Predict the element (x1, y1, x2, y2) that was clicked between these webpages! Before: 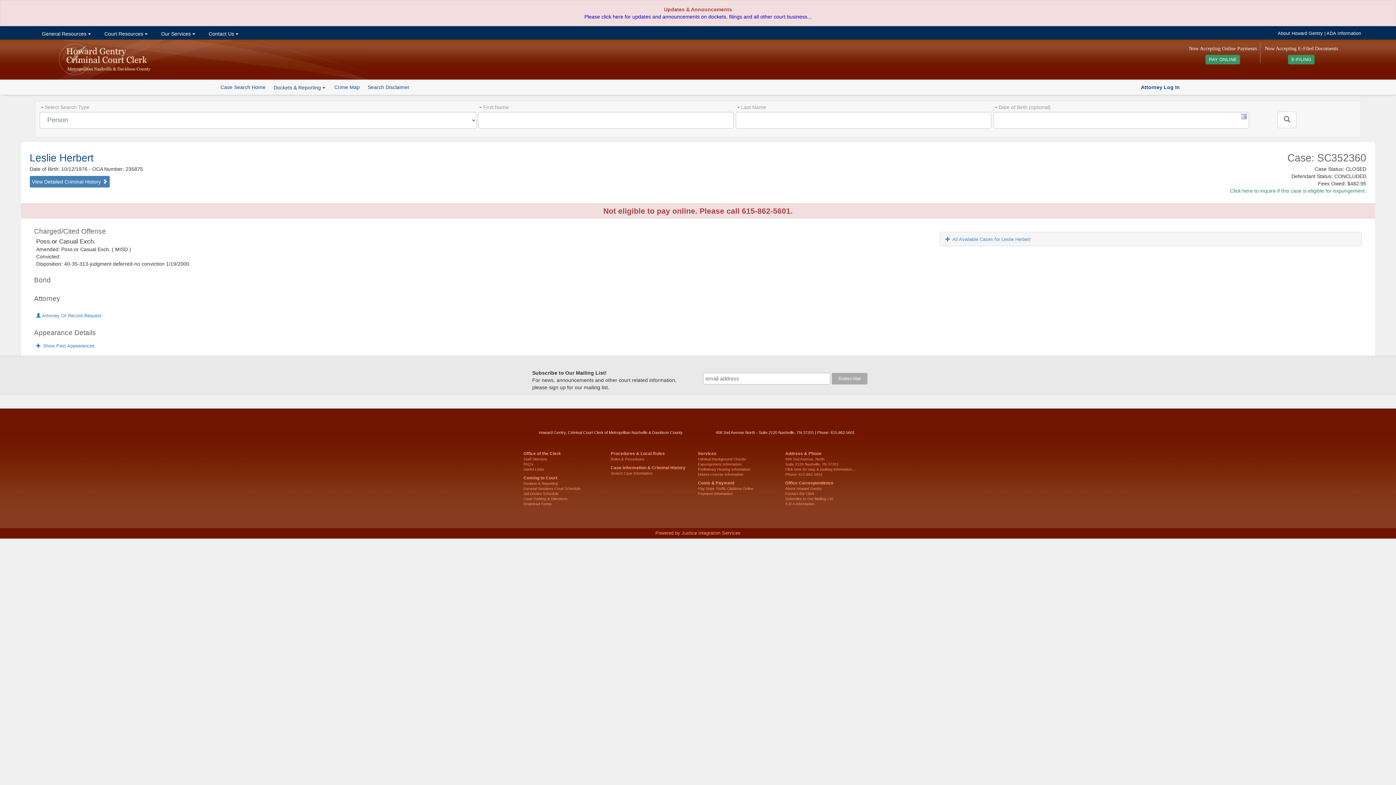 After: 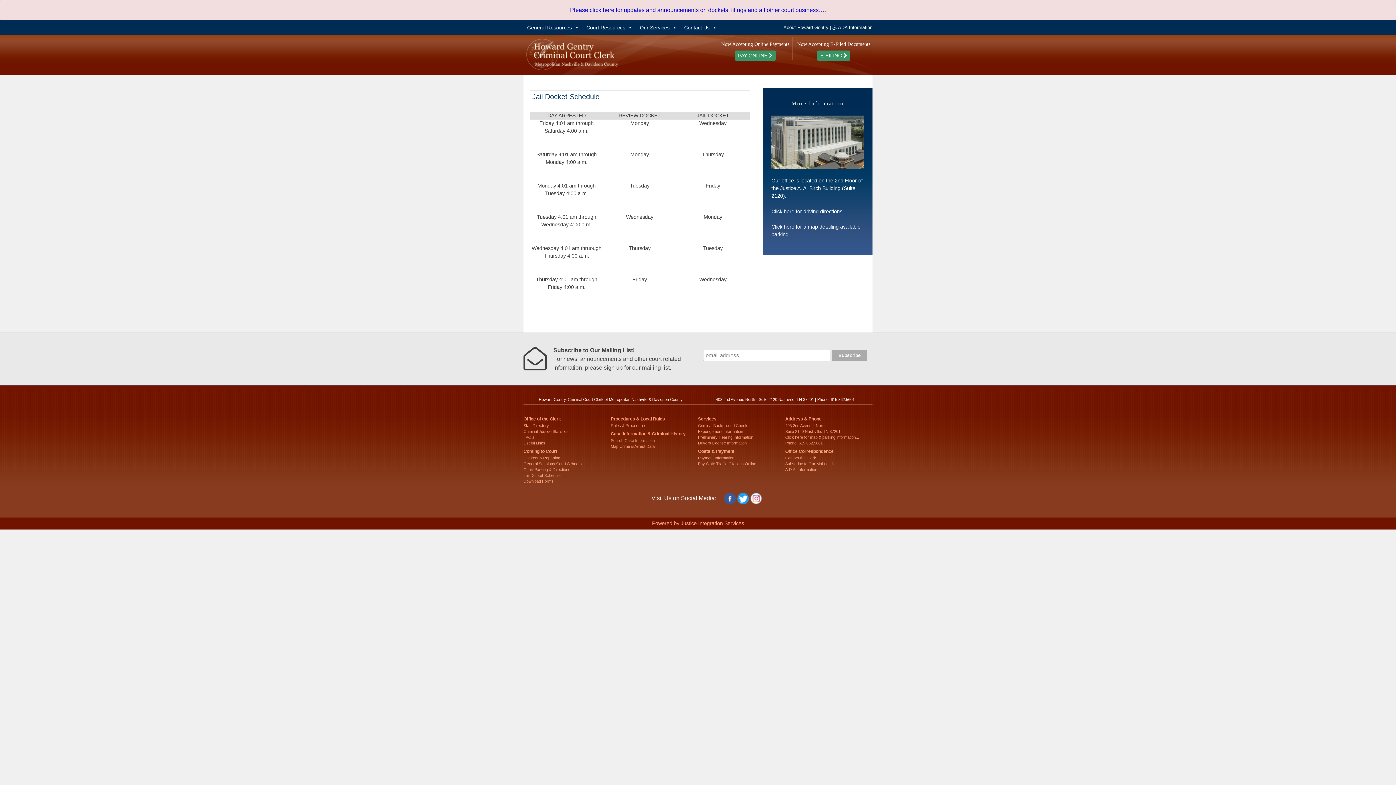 Action: bbox: (523, 491, 558, 495) label: Jail Docket Schedule